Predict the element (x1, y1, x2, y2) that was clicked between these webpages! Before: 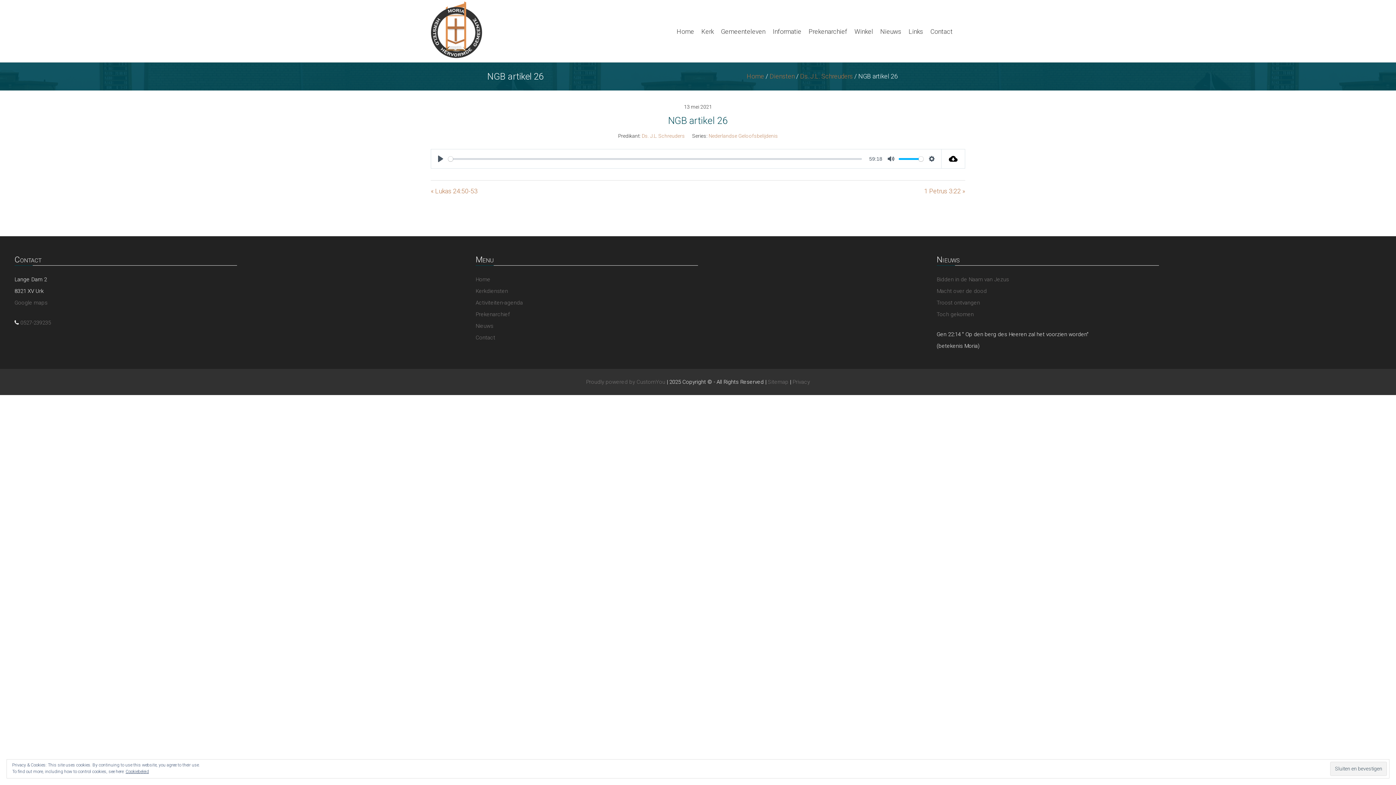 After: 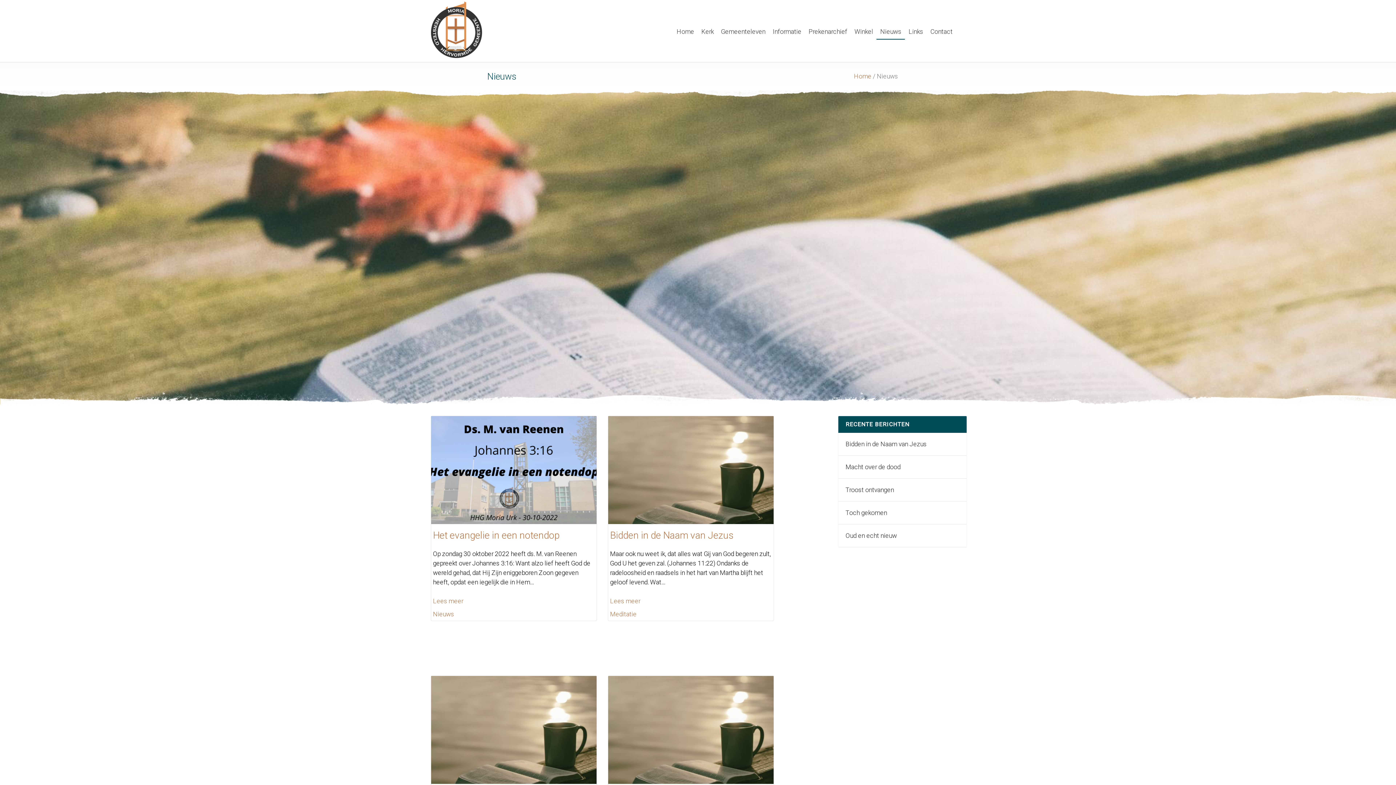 Action: bbox: (475, 323, 493, 329) label: Nieuws